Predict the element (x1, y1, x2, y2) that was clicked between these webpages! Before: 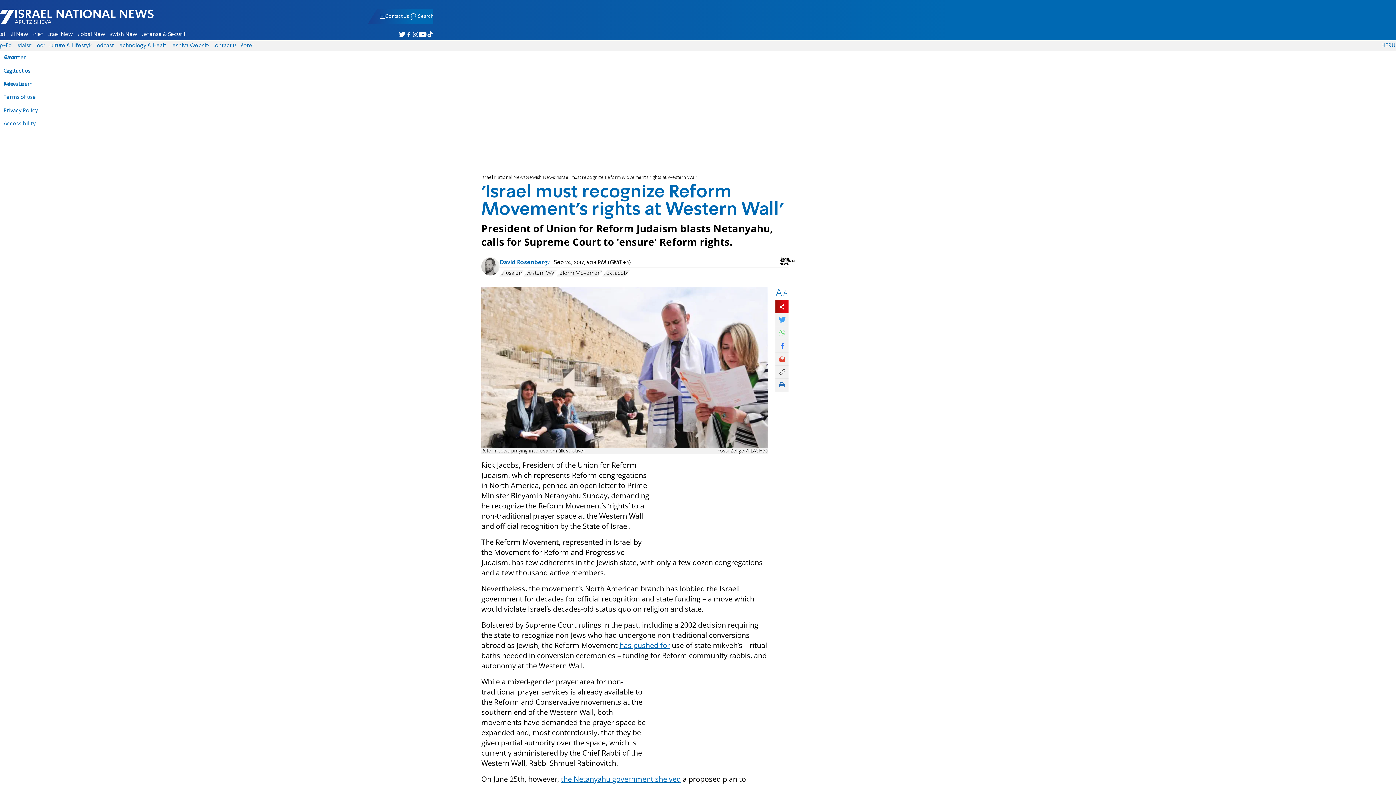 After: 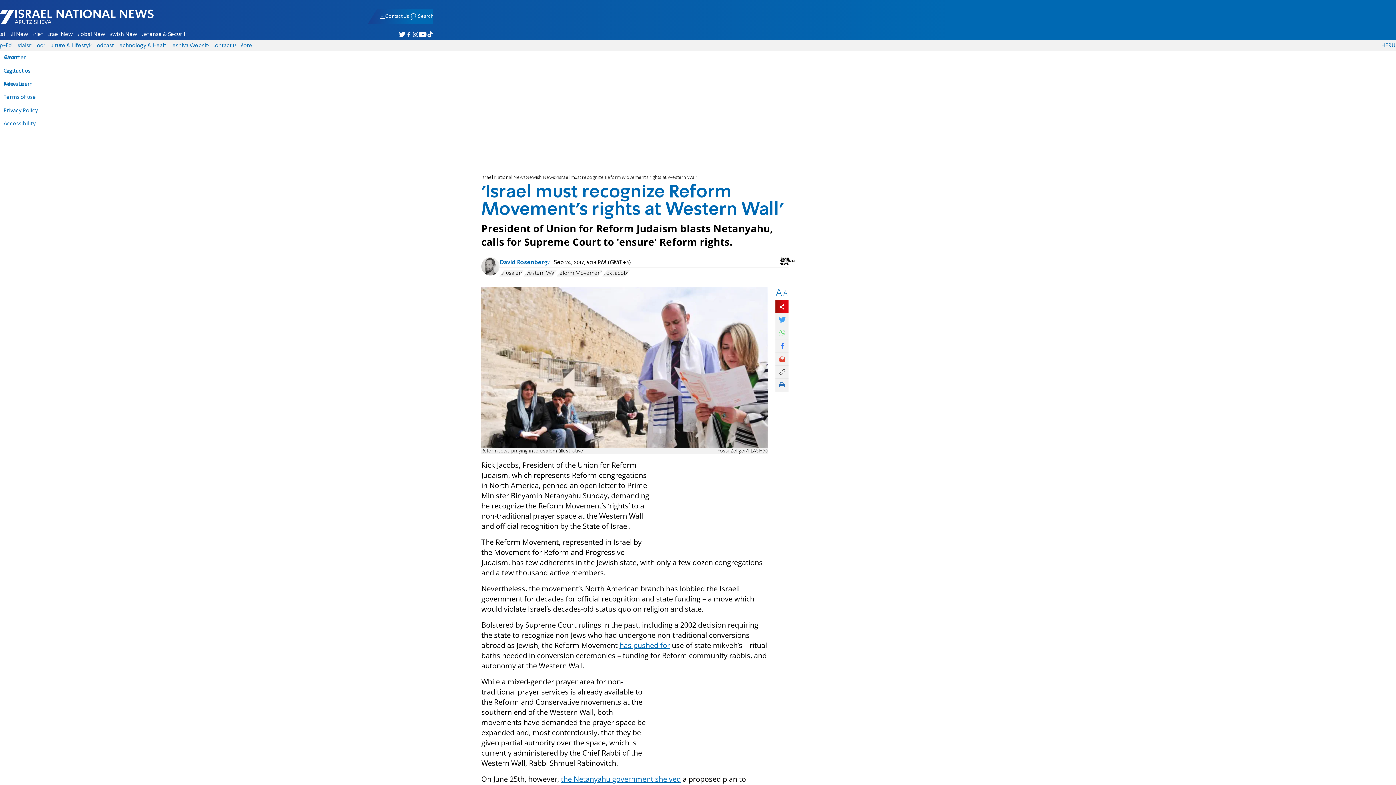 Action: bbox: (775, 313, 788, 326)